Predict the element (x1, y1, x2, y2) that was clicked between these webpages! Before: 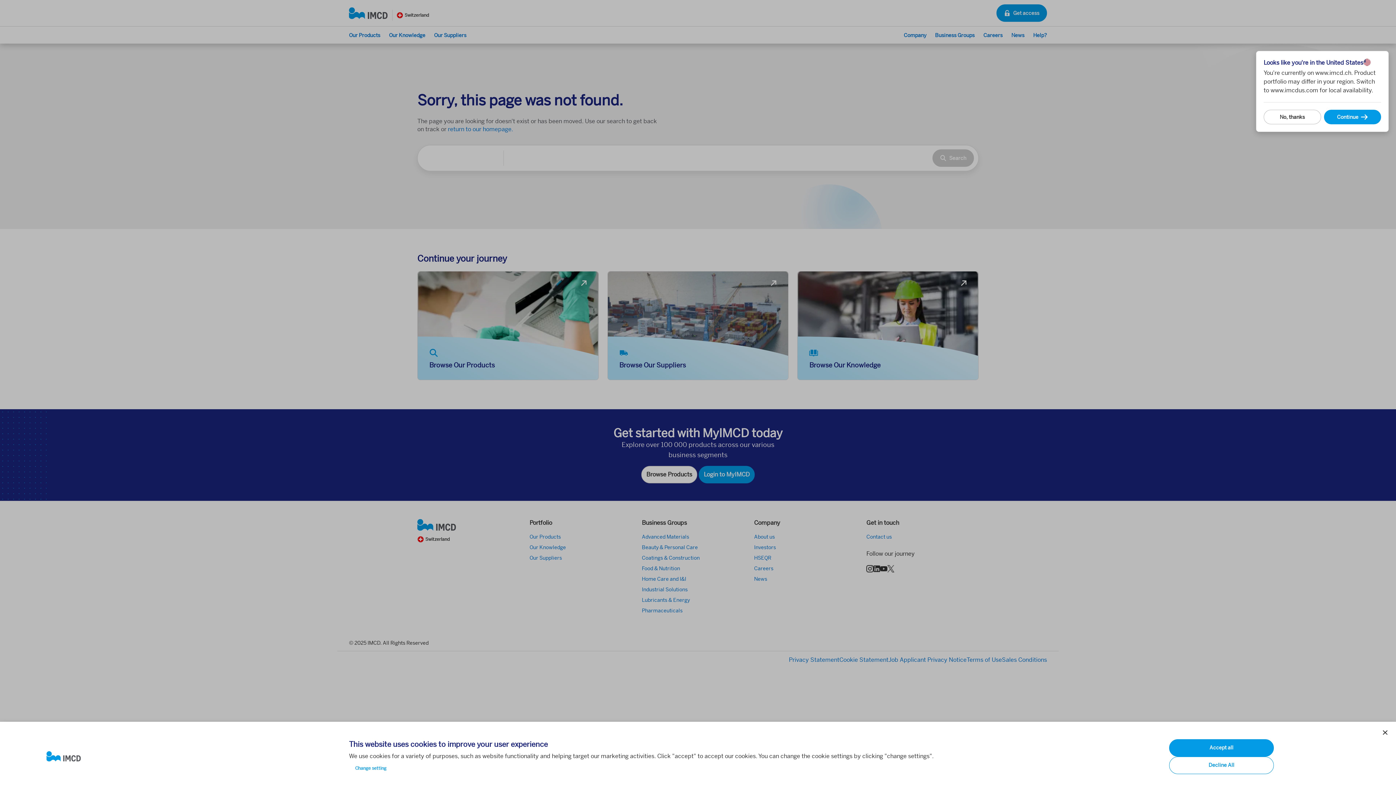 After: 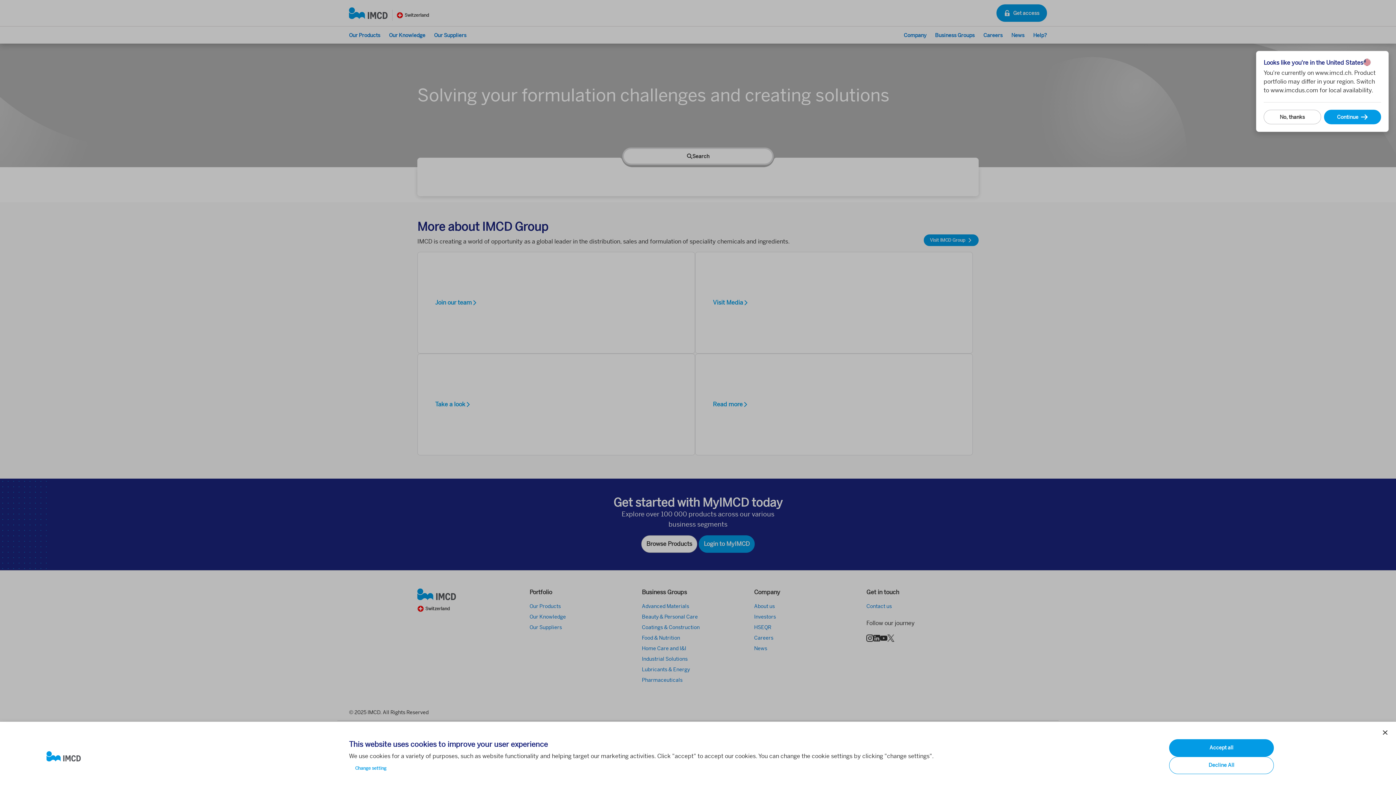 Action: bbox: (46, 751, 337, 762)